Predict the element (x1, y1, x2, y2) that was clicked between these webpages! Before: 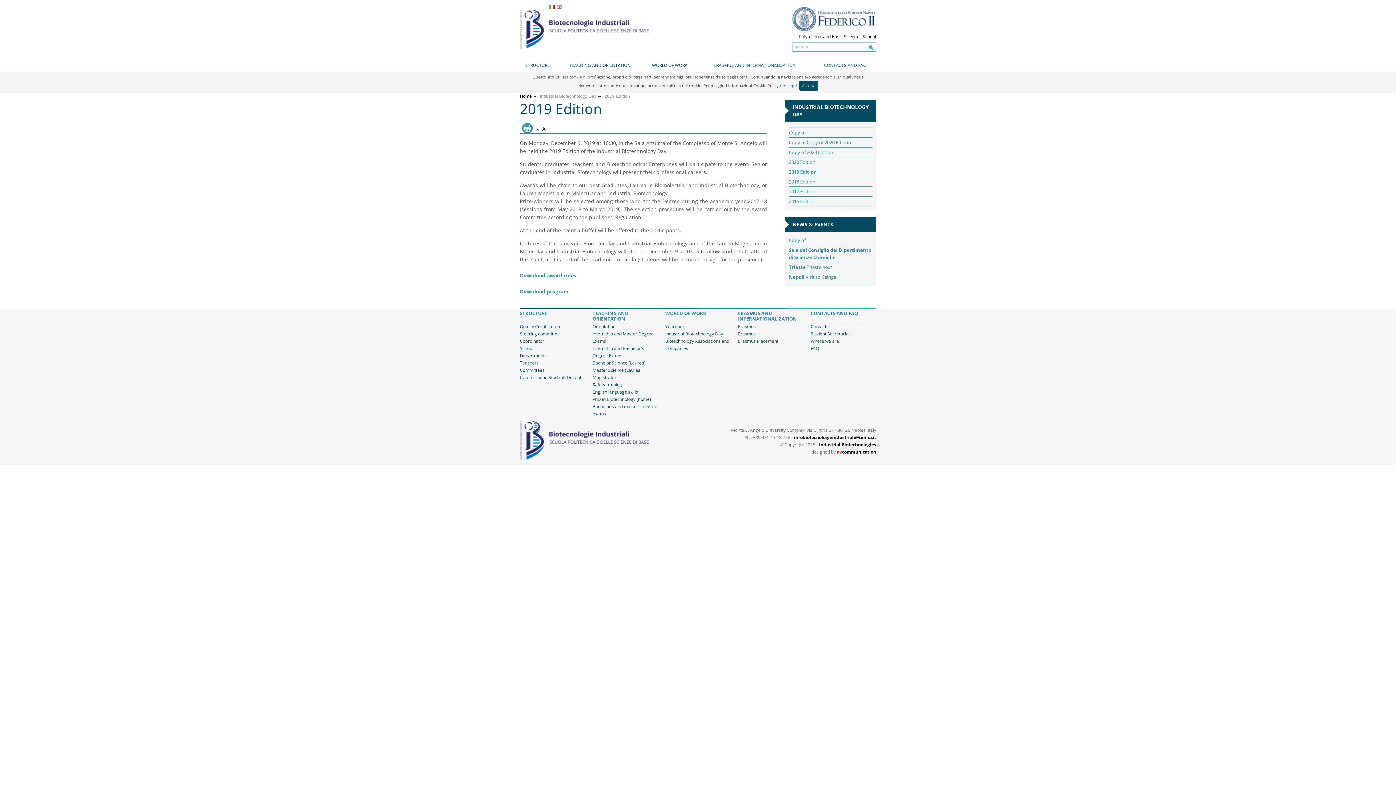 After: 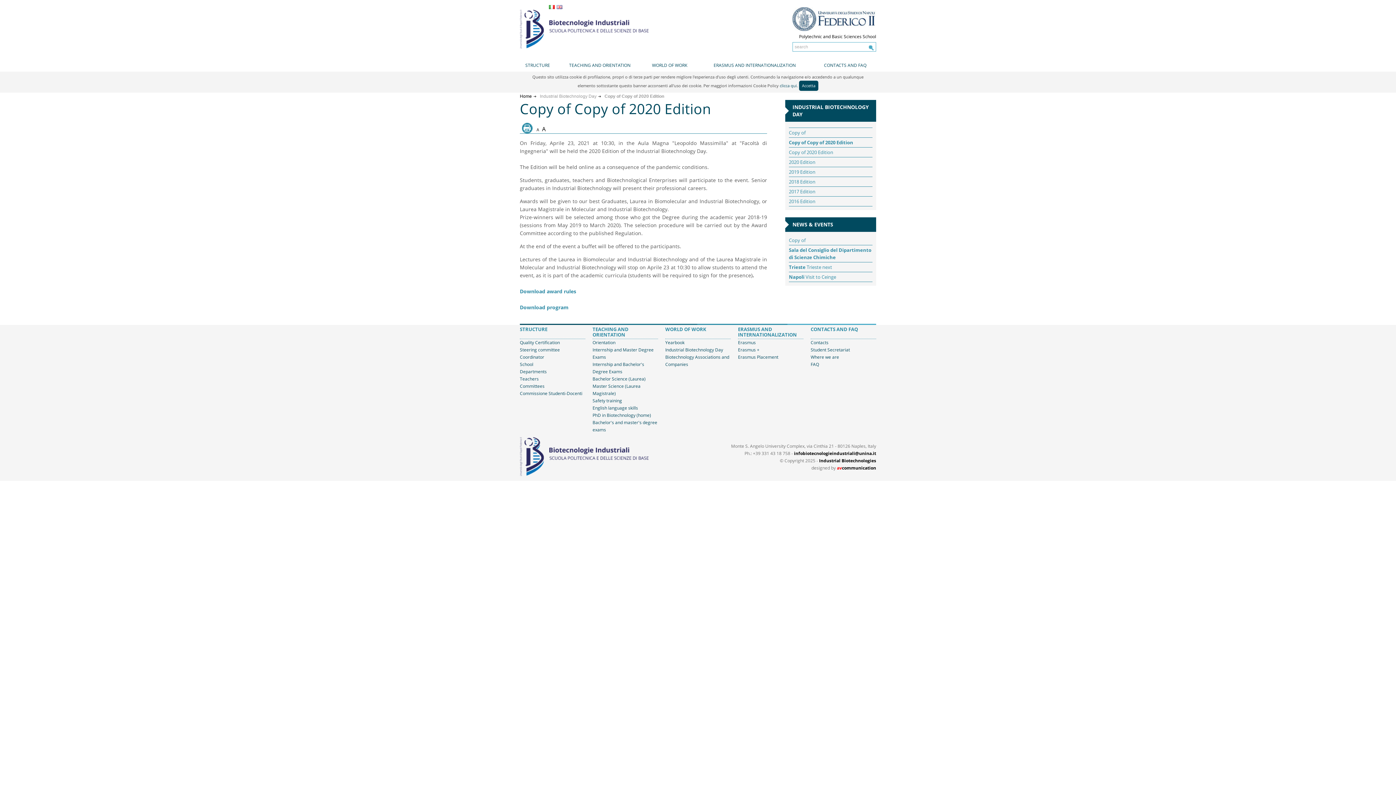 Action: label: Copy of Copy of 2020 Edition bbox: (789, 139, 851, 145)